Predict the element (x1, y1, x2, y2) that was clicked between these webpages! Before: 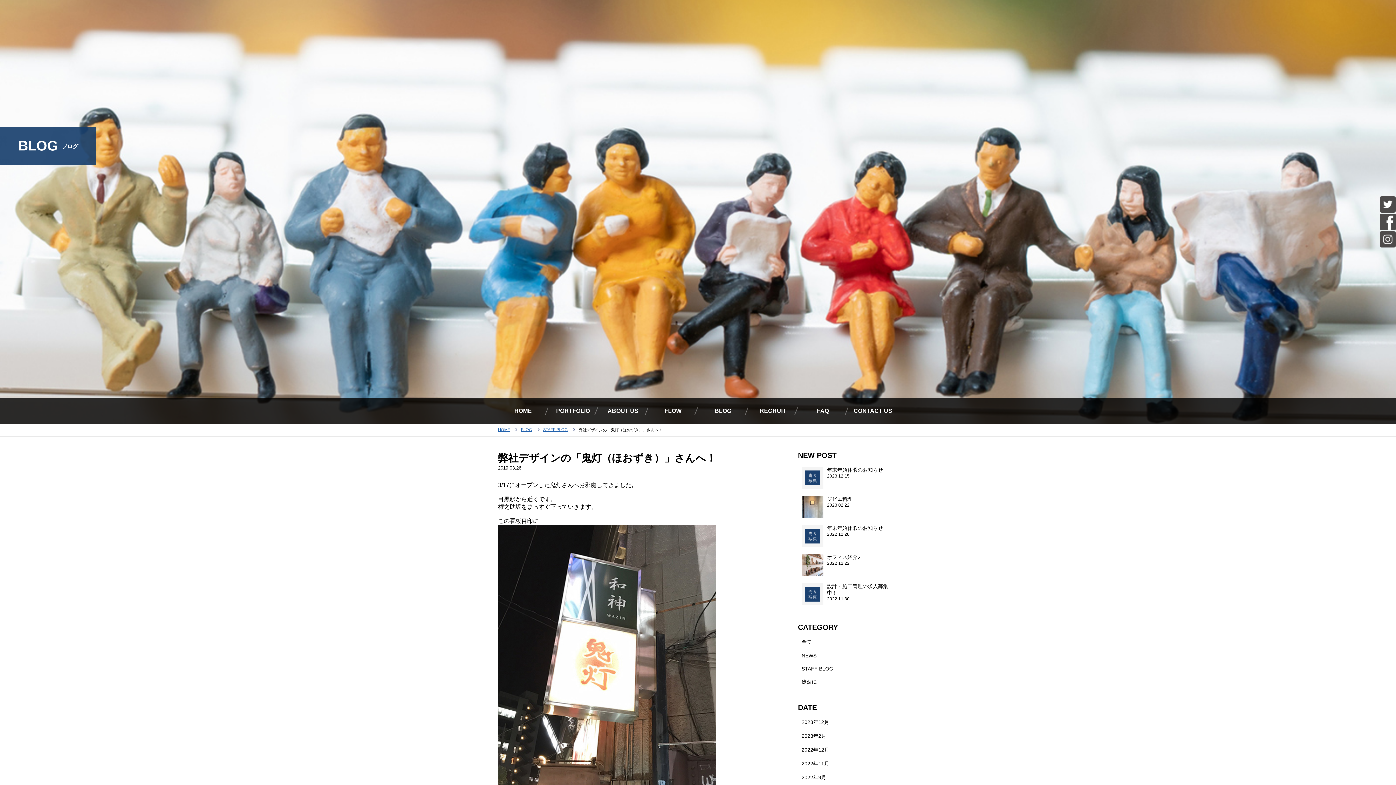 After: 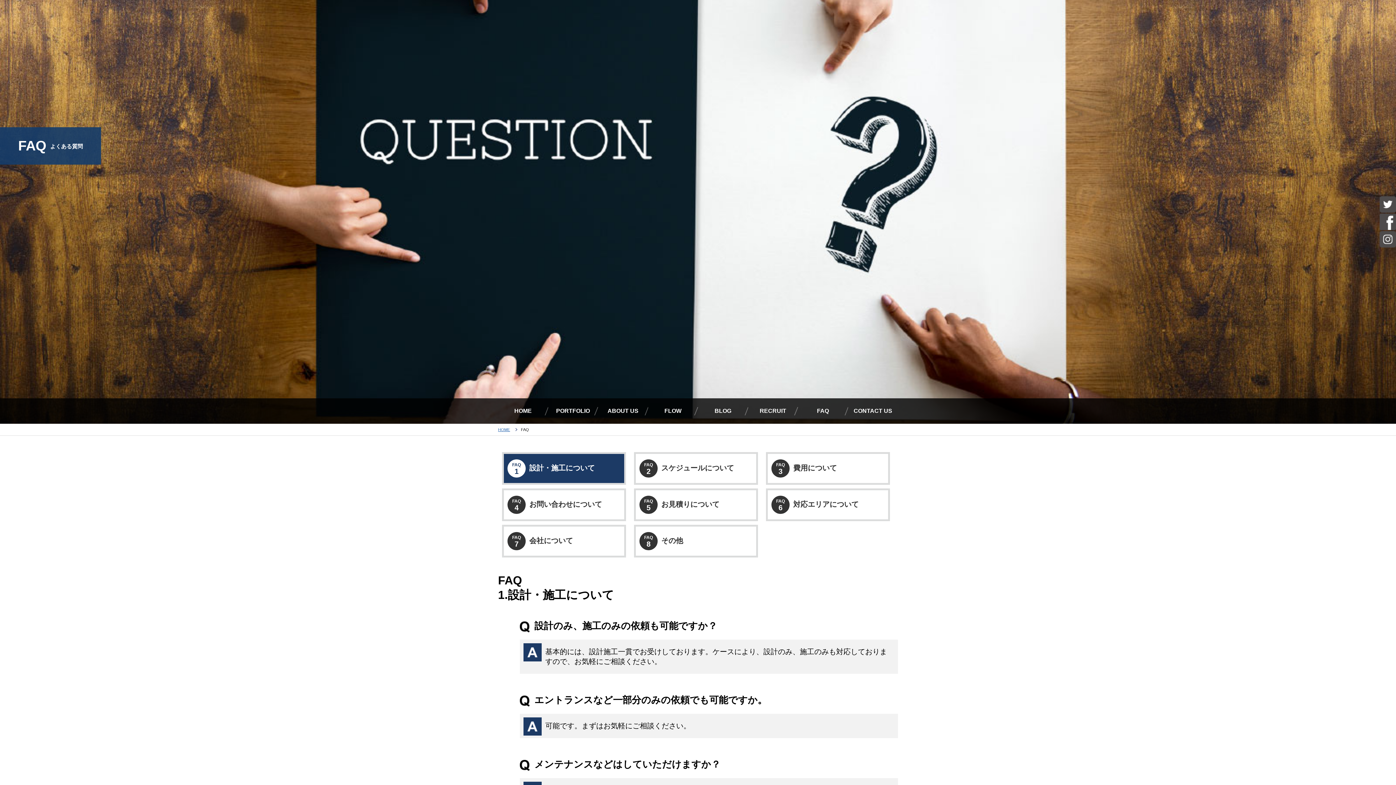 Action: label: FAQ
よくある質問 bbox: (798, 398, 848, 424)